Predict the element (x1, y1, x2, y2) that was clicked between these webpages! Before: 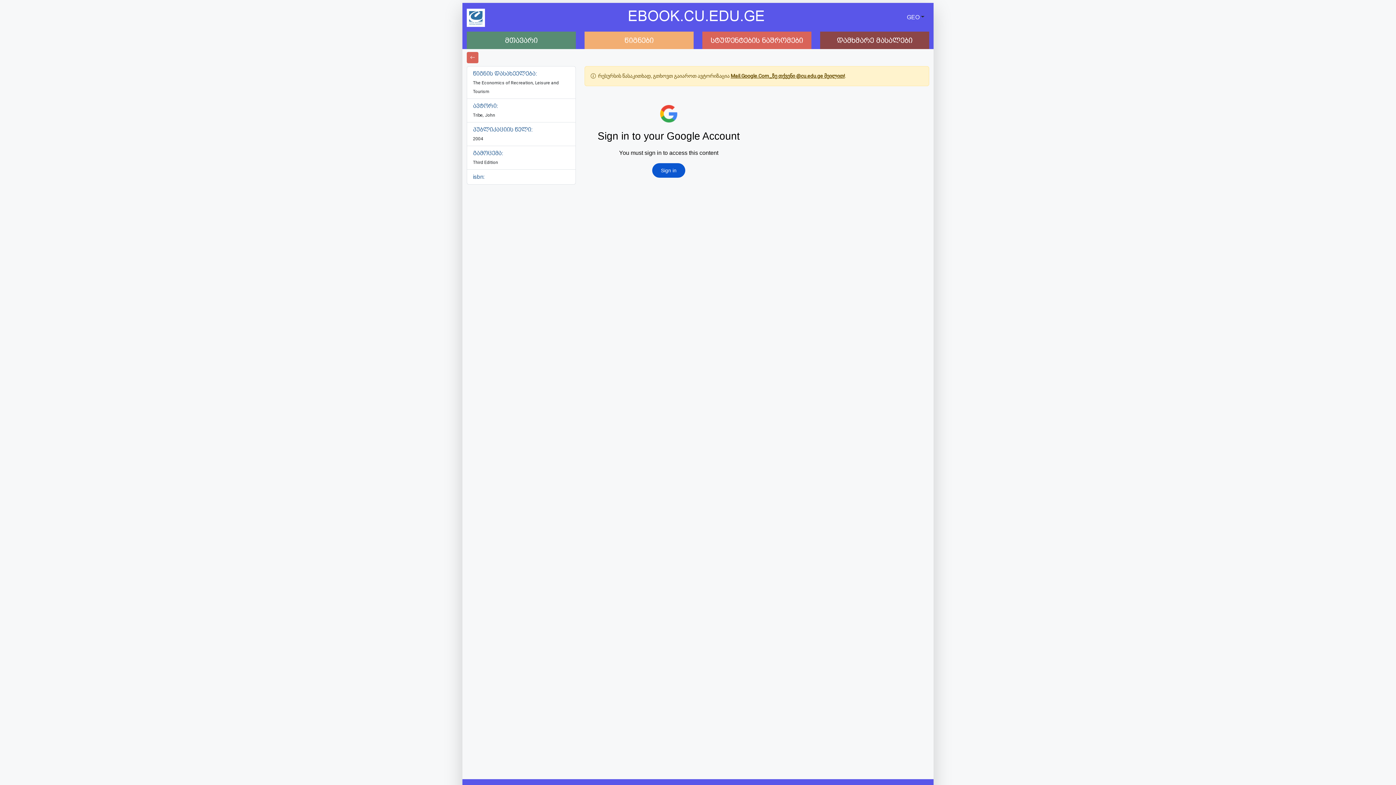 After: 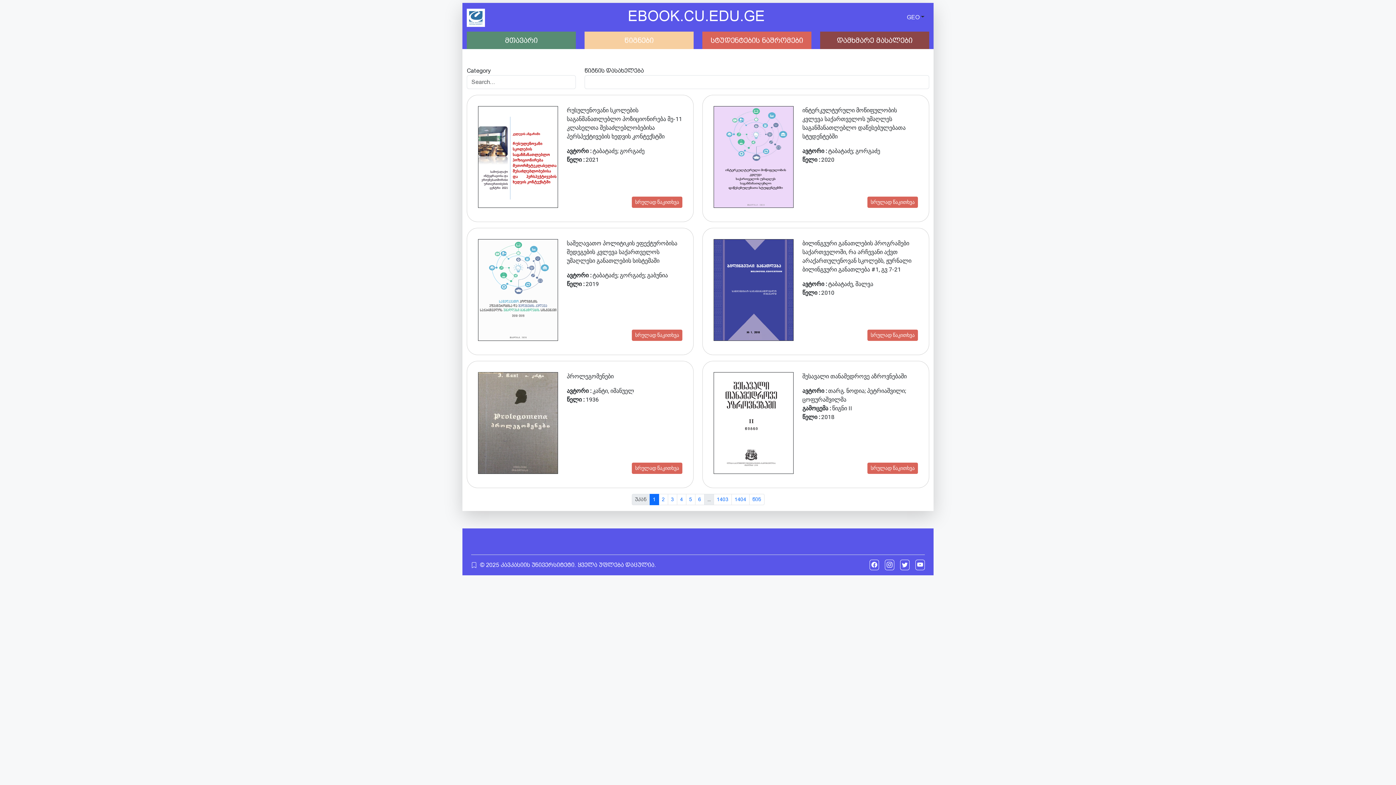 Action: label: წიგნები bbox: (580, 31, 698, 49)